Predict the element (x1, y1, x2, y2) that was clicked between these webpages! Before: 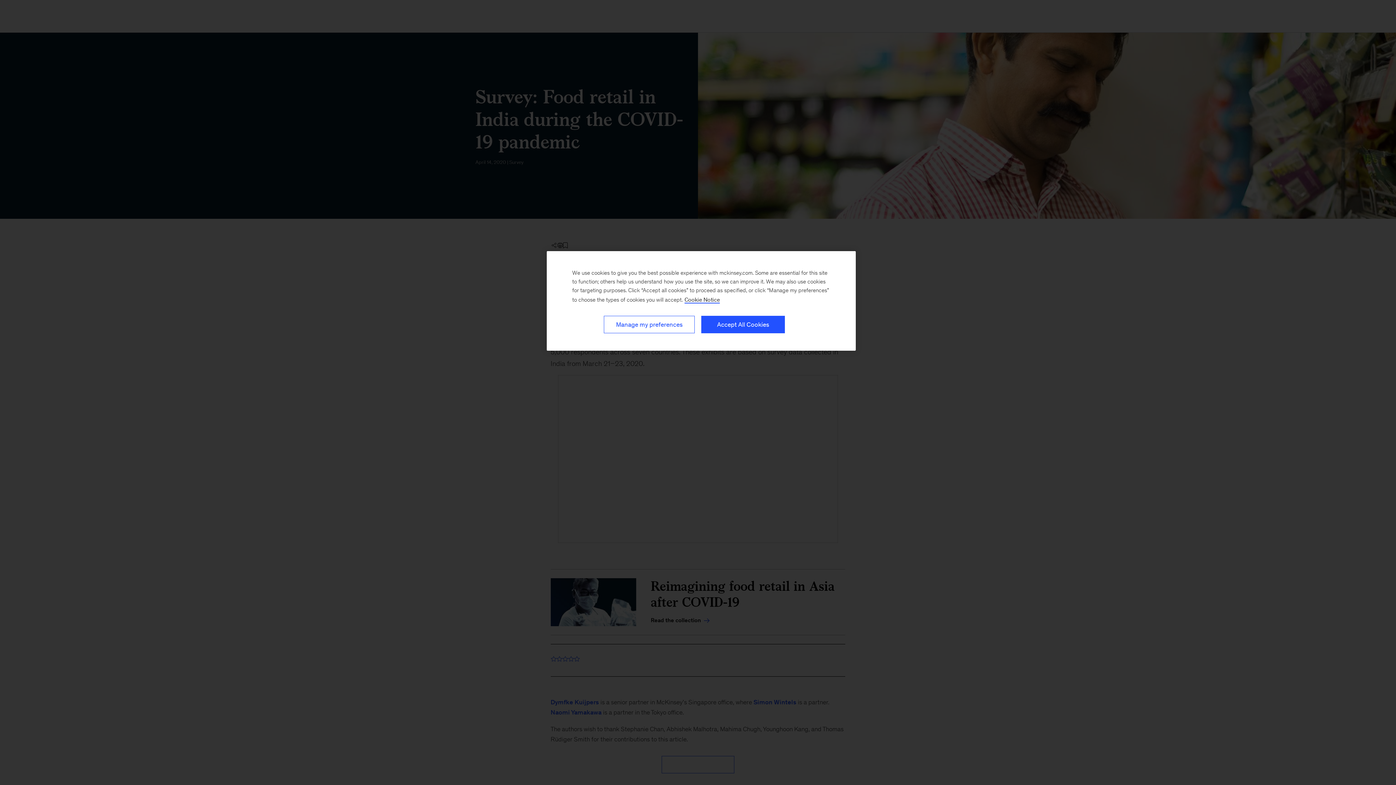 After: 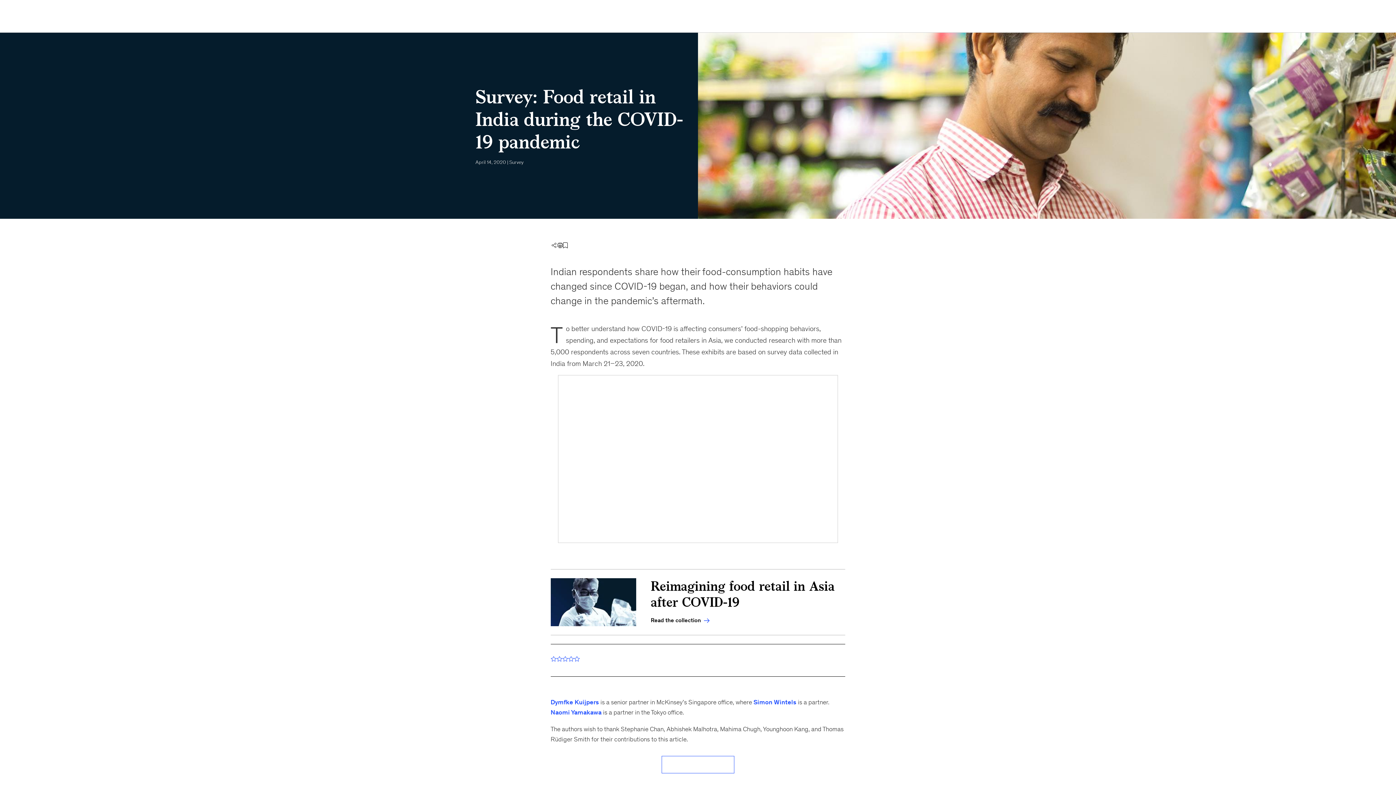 Action: label: Accept All Cookies bbox: (701, 316, 785, 333)